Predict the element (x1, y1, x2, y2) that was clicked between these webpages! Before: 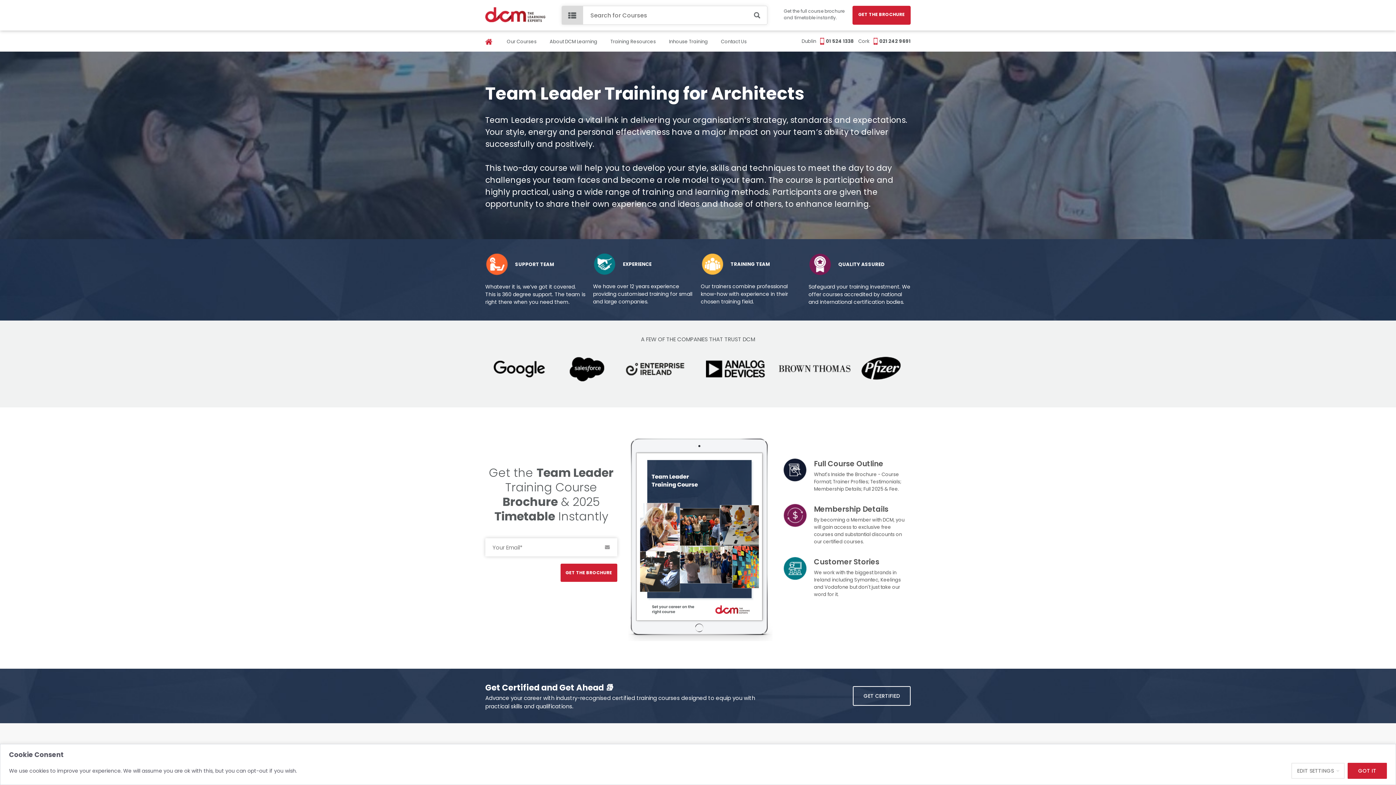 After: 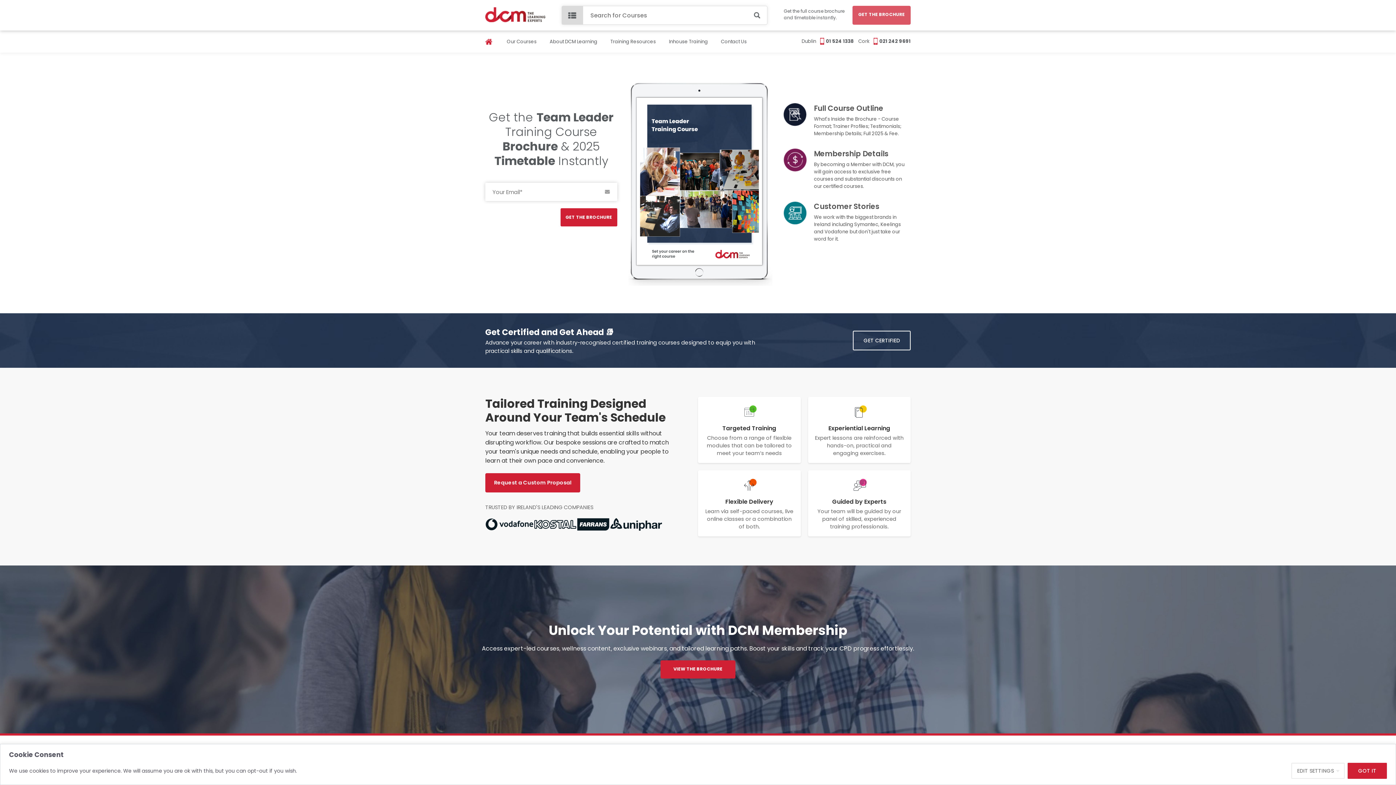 Action: bbox: (852, 5, 910, 24) label: GET THE BROCHURE